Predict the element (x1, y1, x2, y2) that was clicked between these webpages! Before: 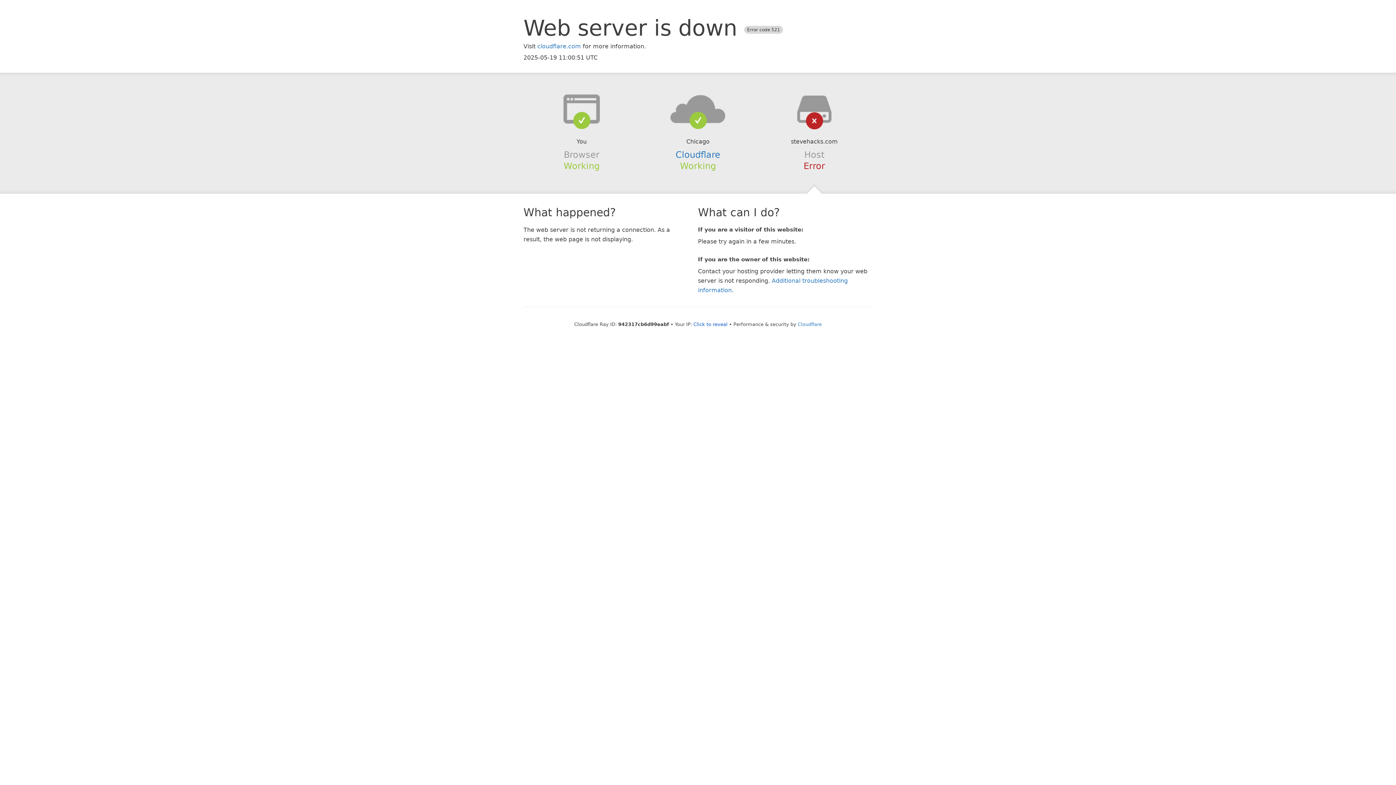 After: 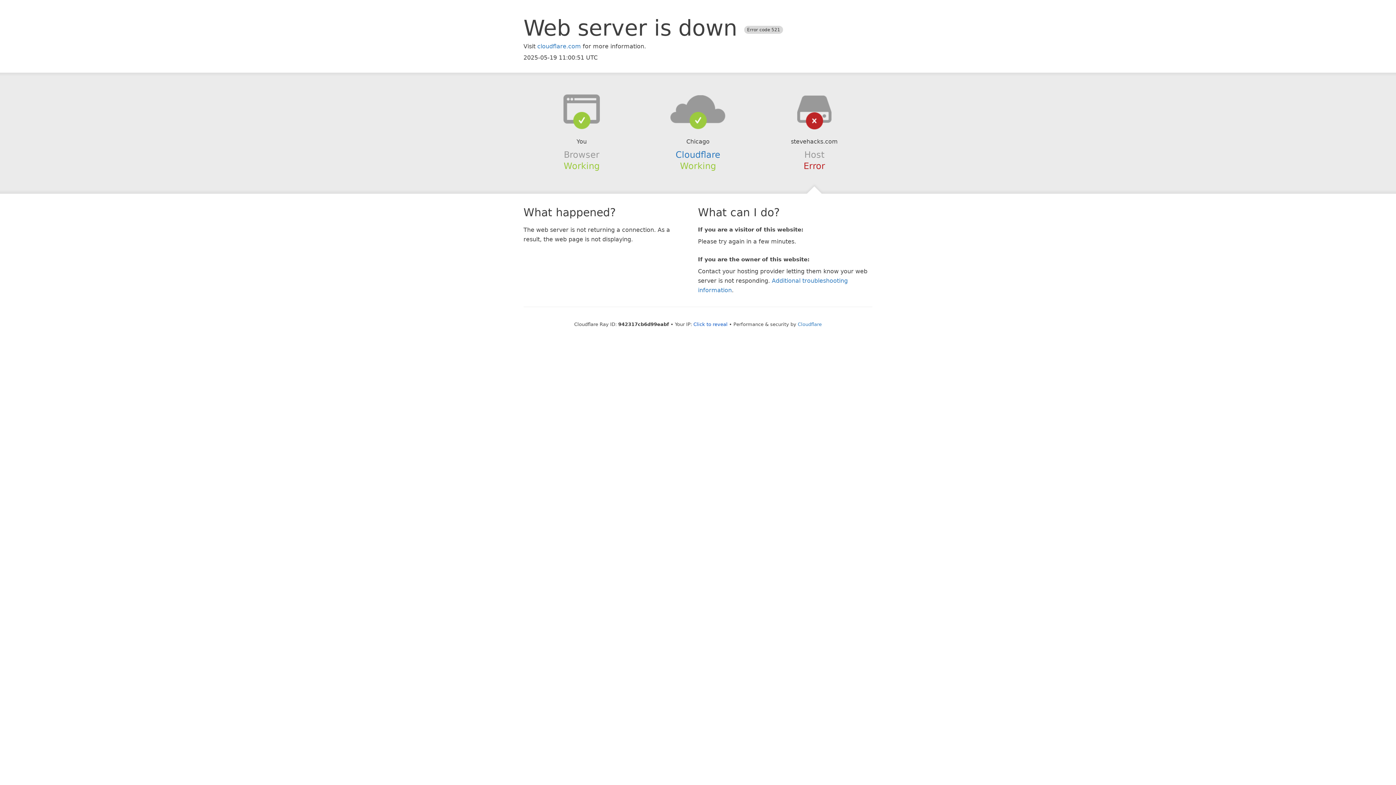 Action: bbox: (639, 94, 756, 123)